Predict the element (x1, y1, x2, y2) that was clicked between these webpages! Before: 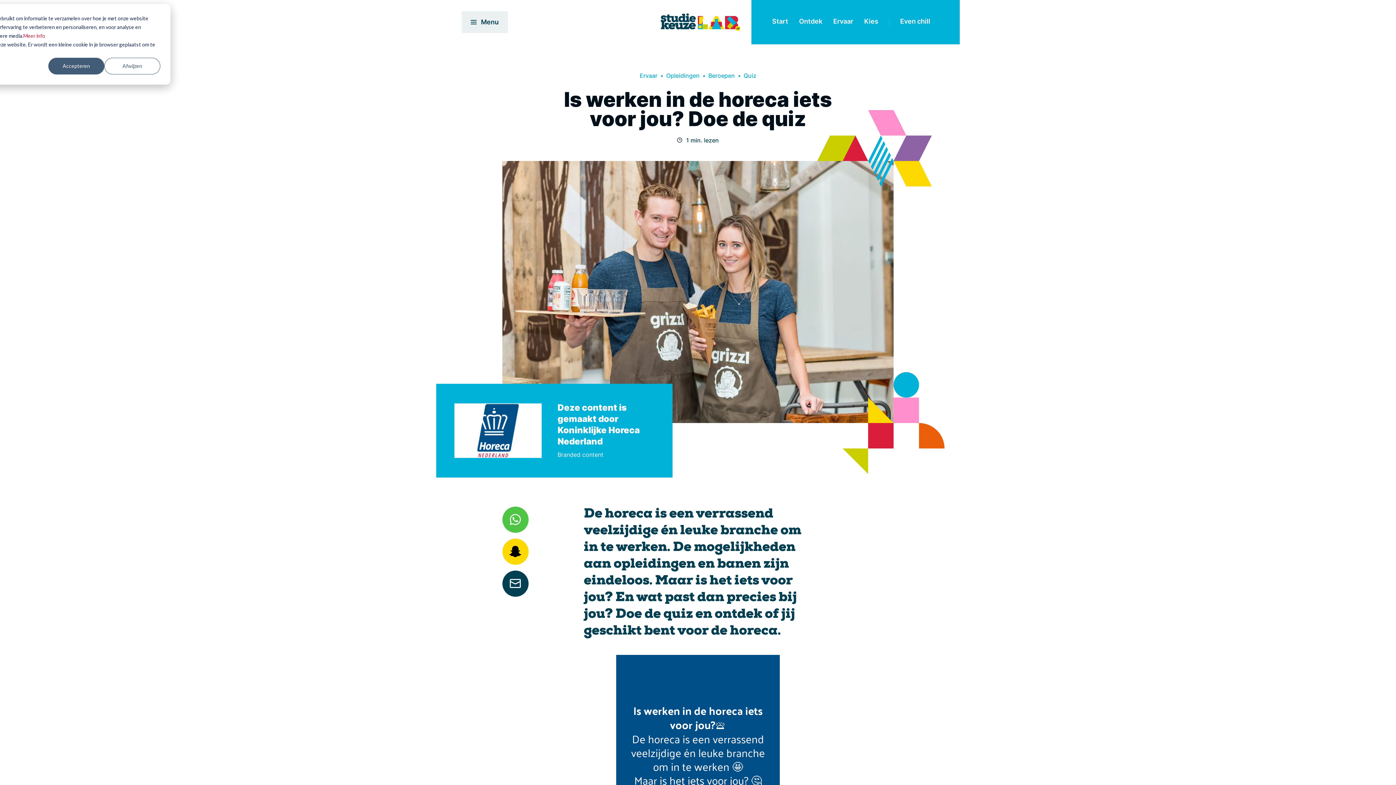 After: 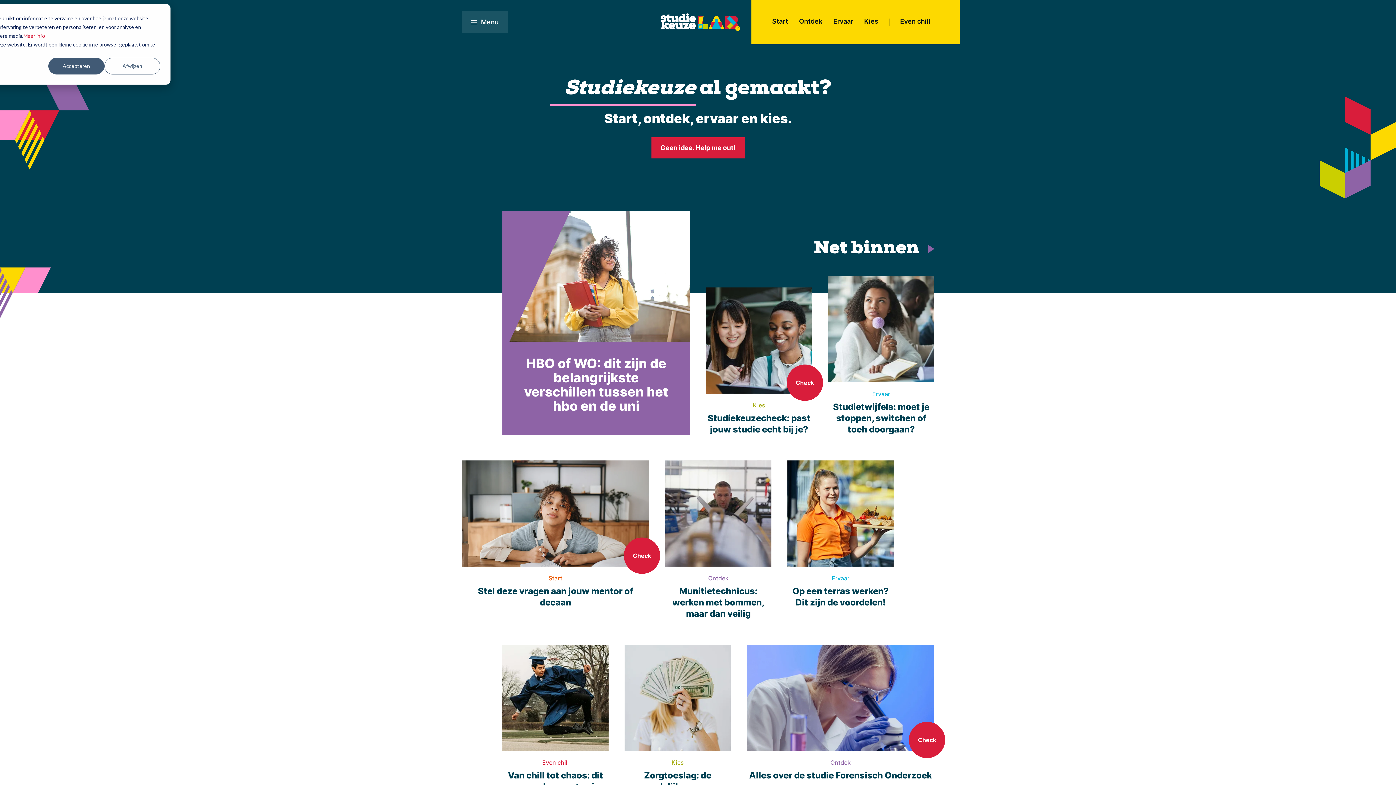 Action: bbox: (660, 13, 738, 30)